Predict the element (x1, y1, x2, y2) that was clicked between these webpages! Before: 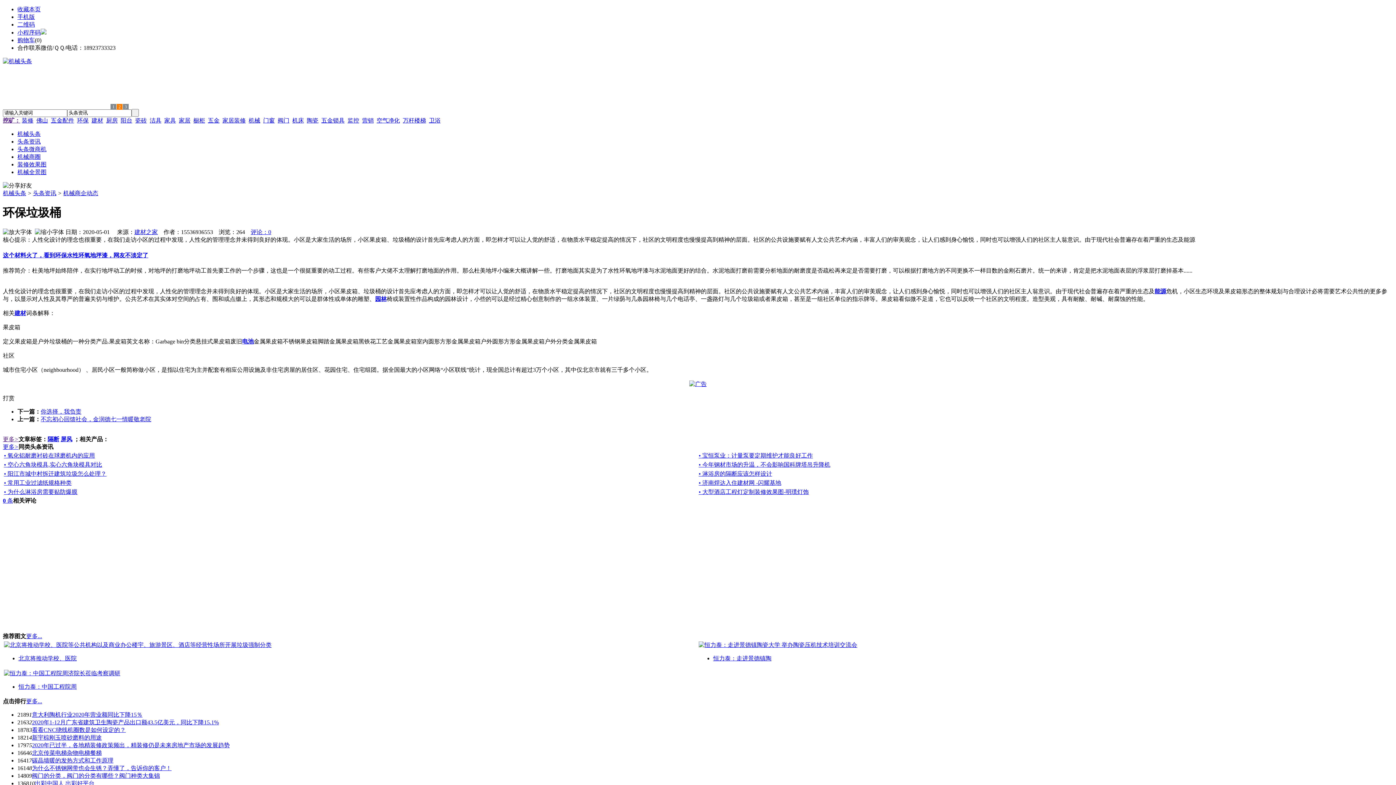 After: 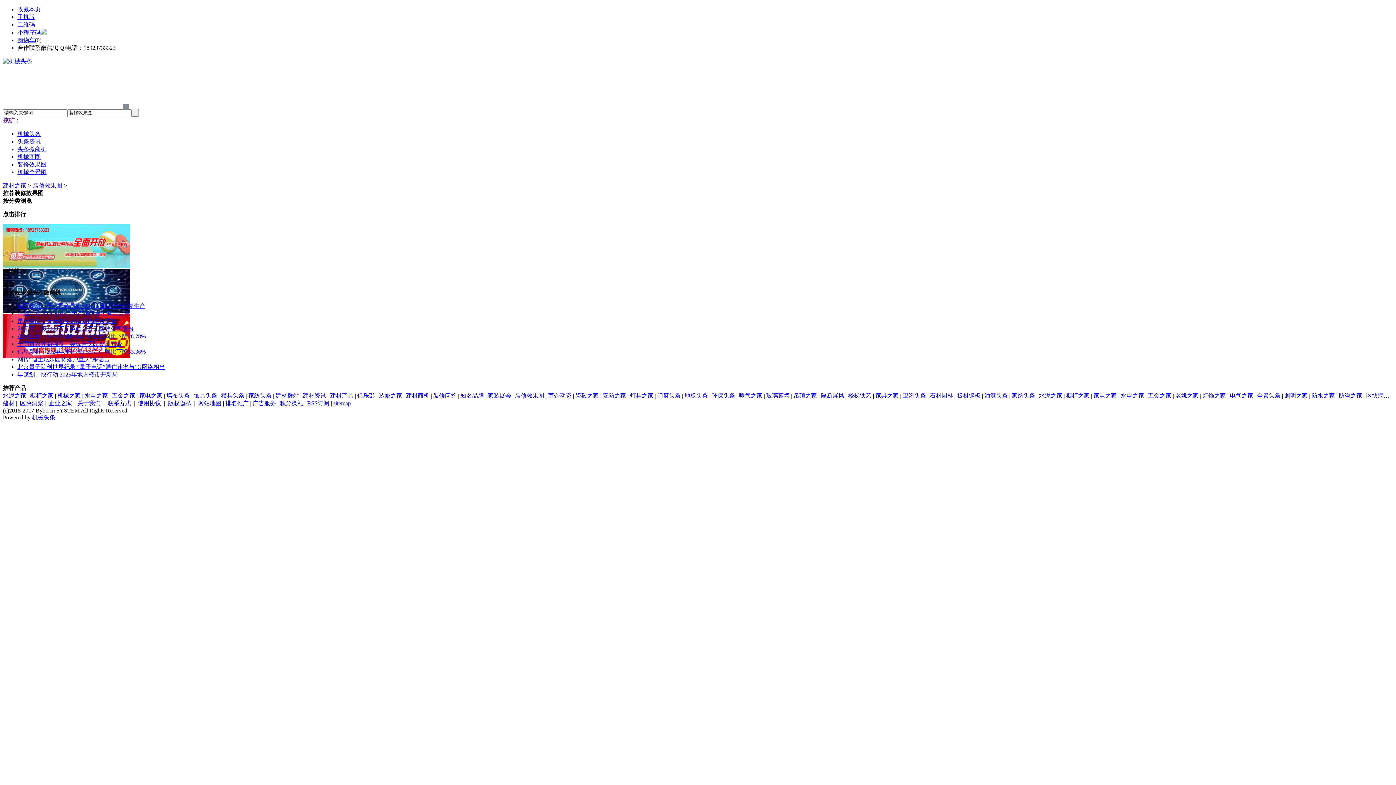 Action: bbox: (17, 161, 46, 167) label: 装修效果图